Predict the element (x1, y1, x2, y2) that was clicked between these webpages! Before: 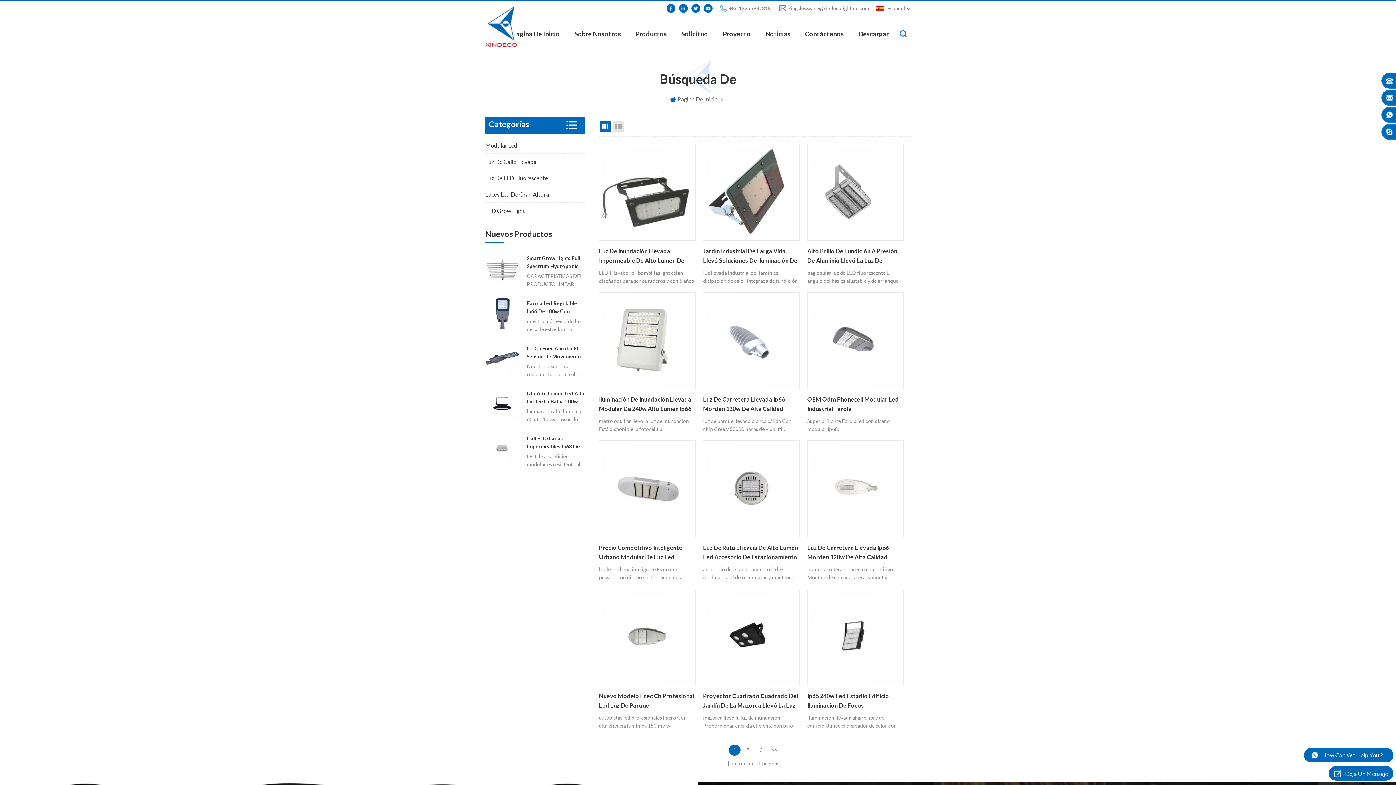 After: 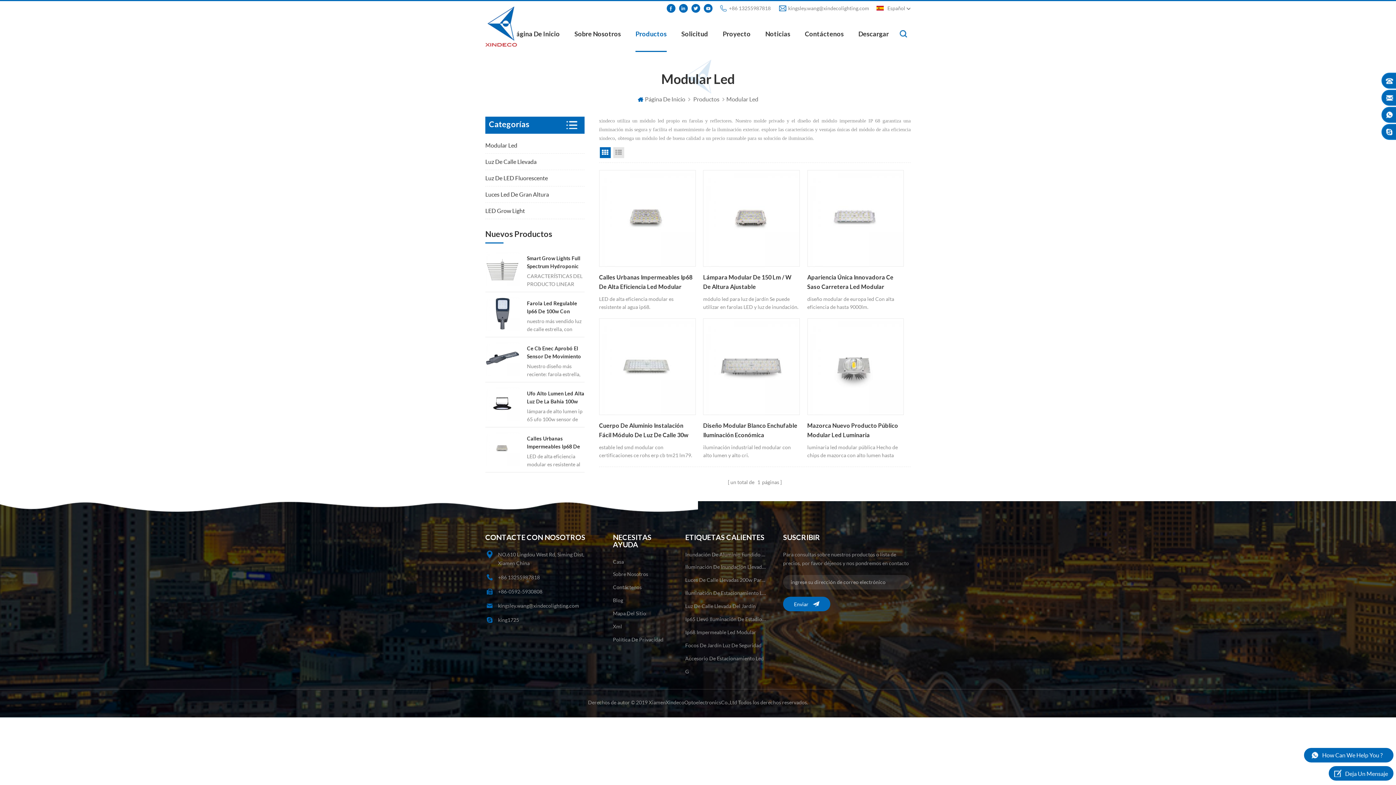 Action: bbox: (485, 137, 584, 153) label: Modular Led